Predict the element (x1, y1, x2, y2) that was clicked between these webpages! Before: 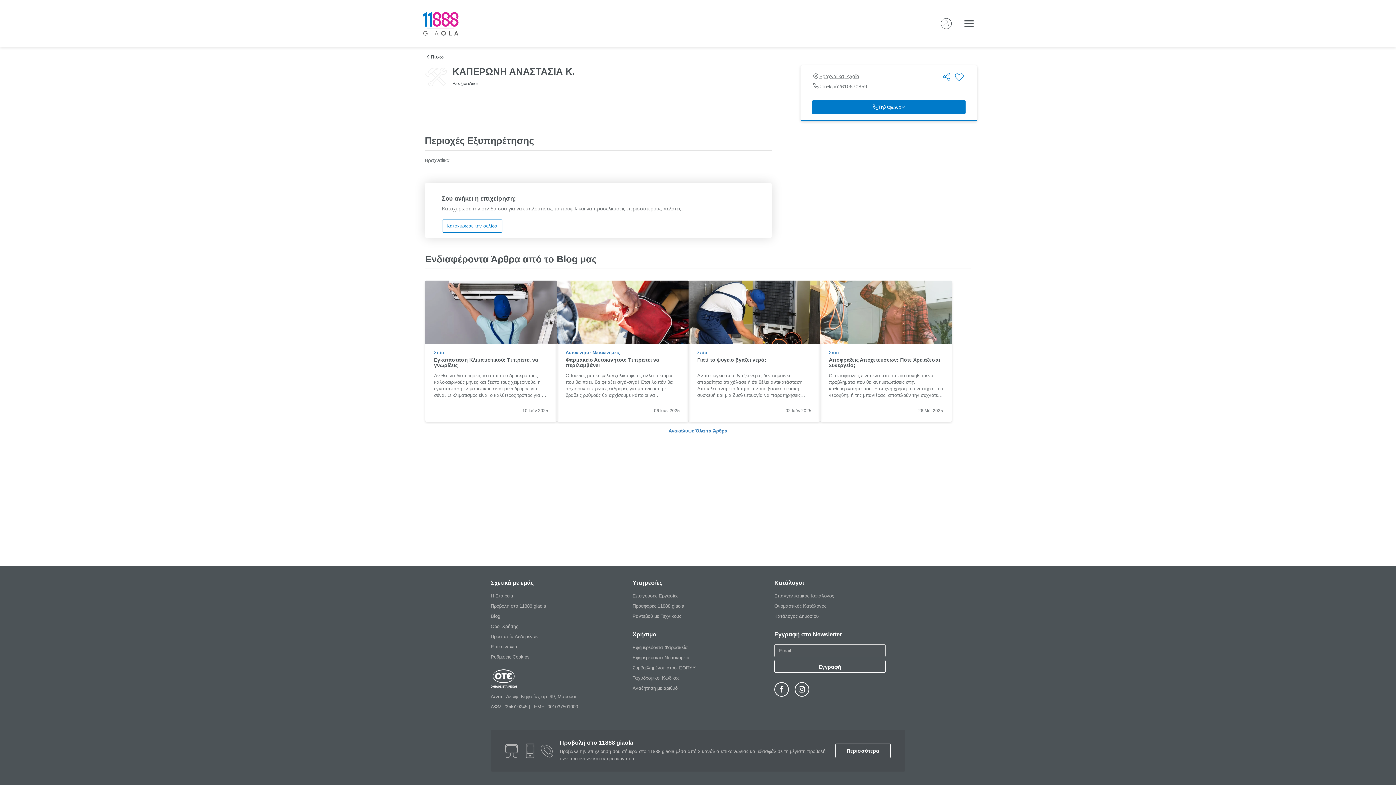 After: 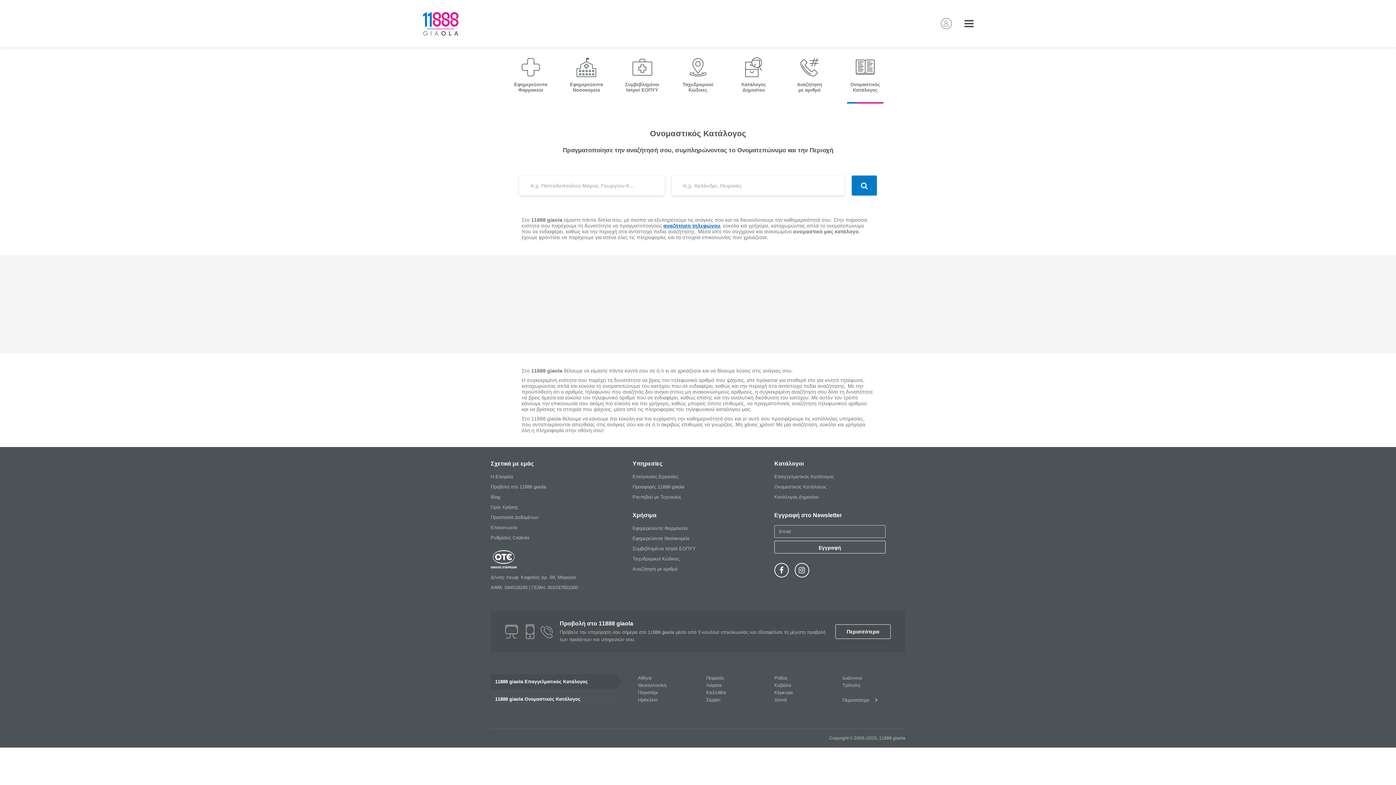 Action: bbox: (774, 603, 826, 609) label: Ονομαστικός Κατάλογος